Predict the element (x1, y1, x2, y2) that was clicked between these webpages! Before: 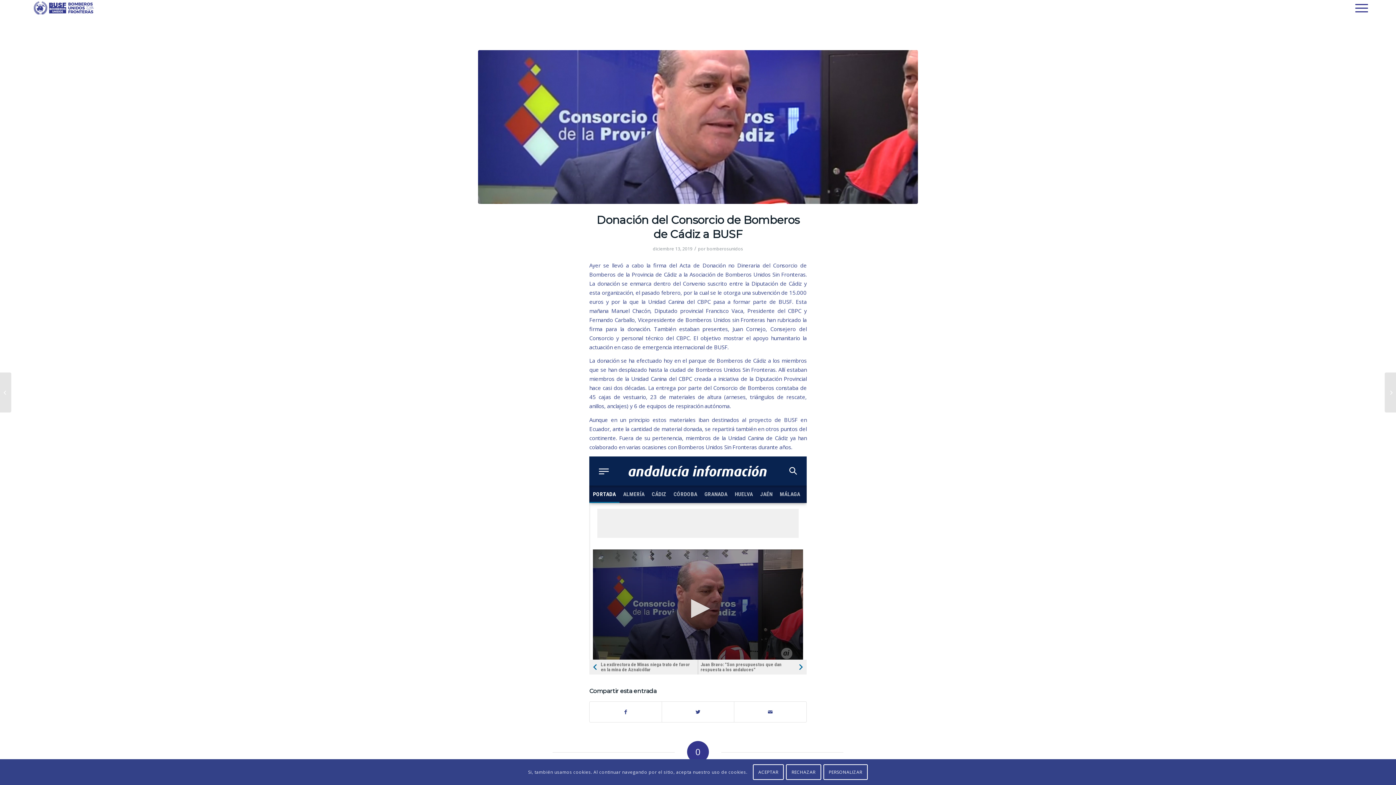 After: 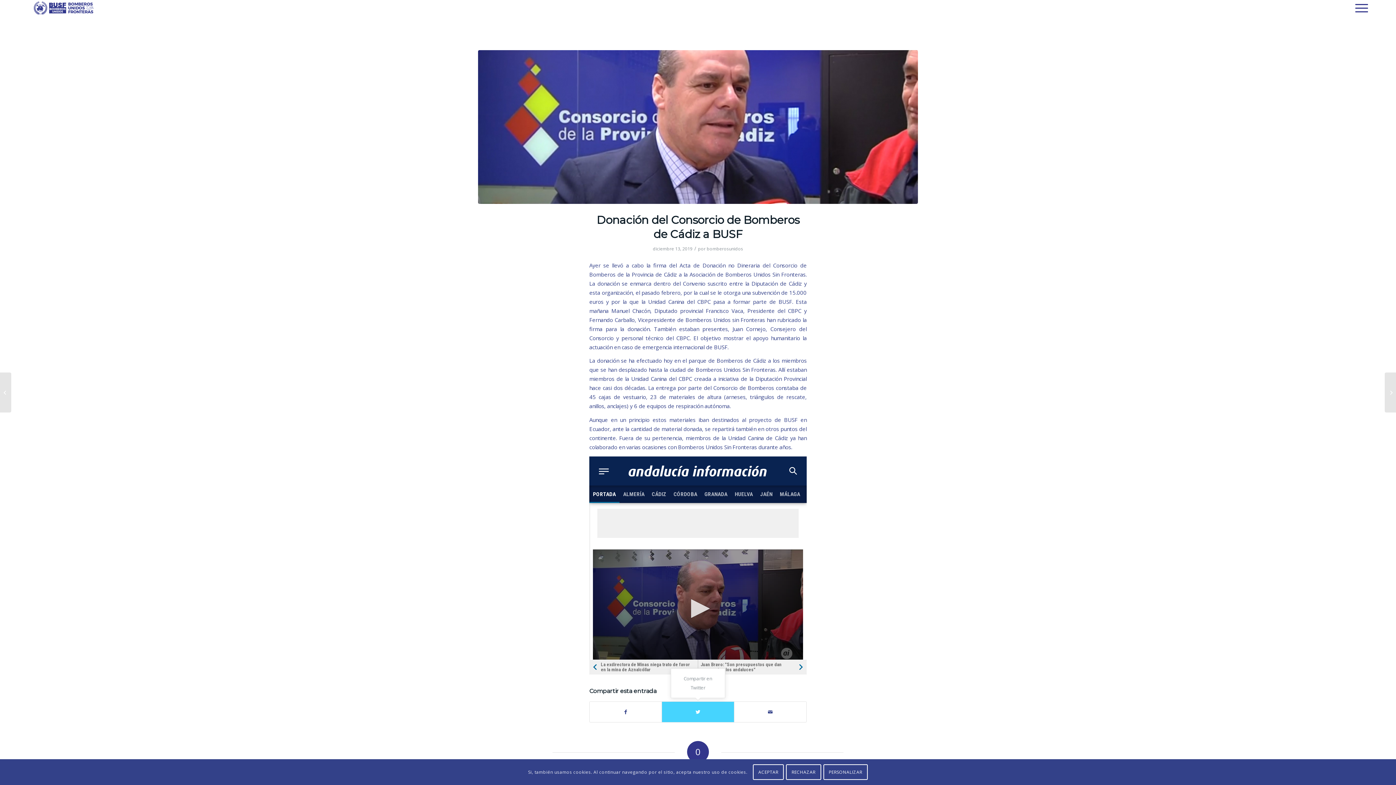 Action: bbox: (662, 702, 734, 722)